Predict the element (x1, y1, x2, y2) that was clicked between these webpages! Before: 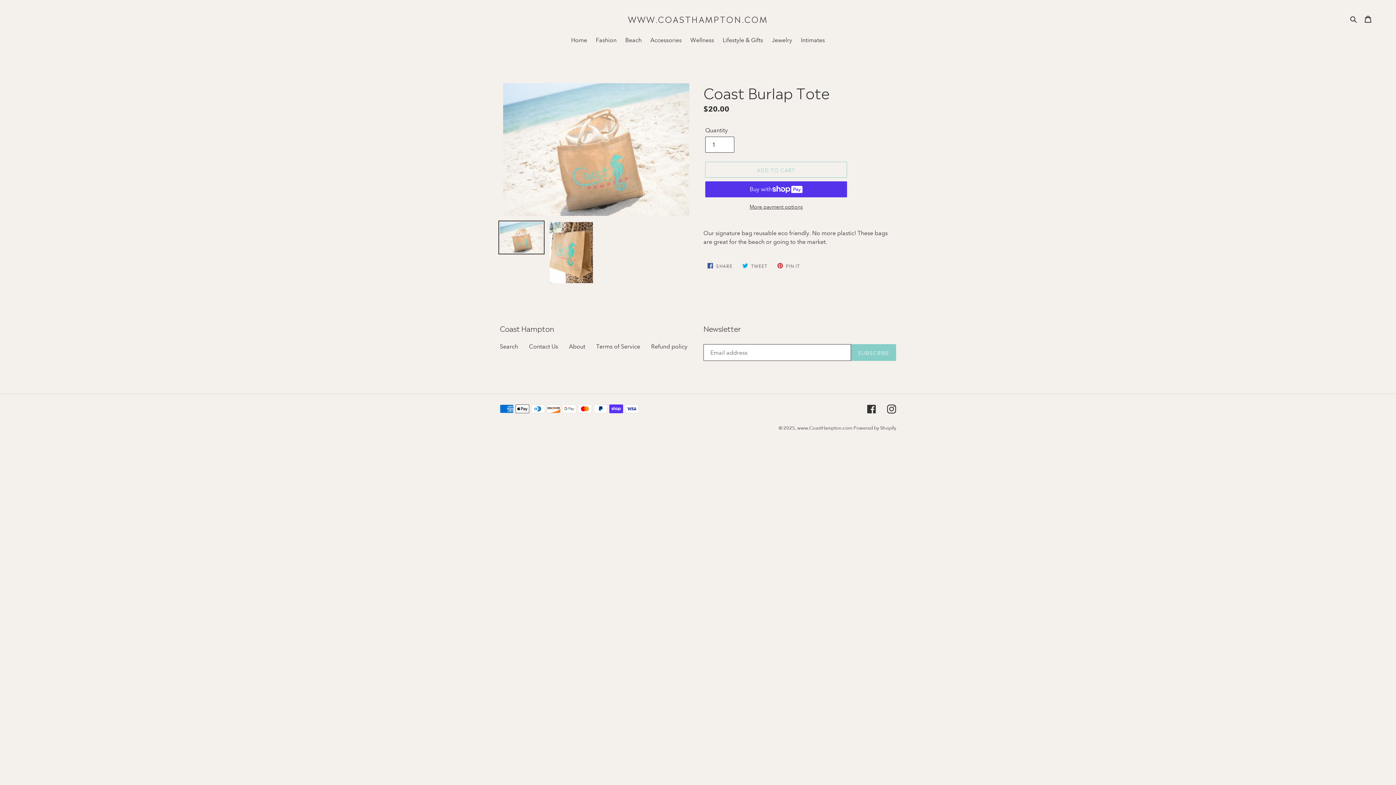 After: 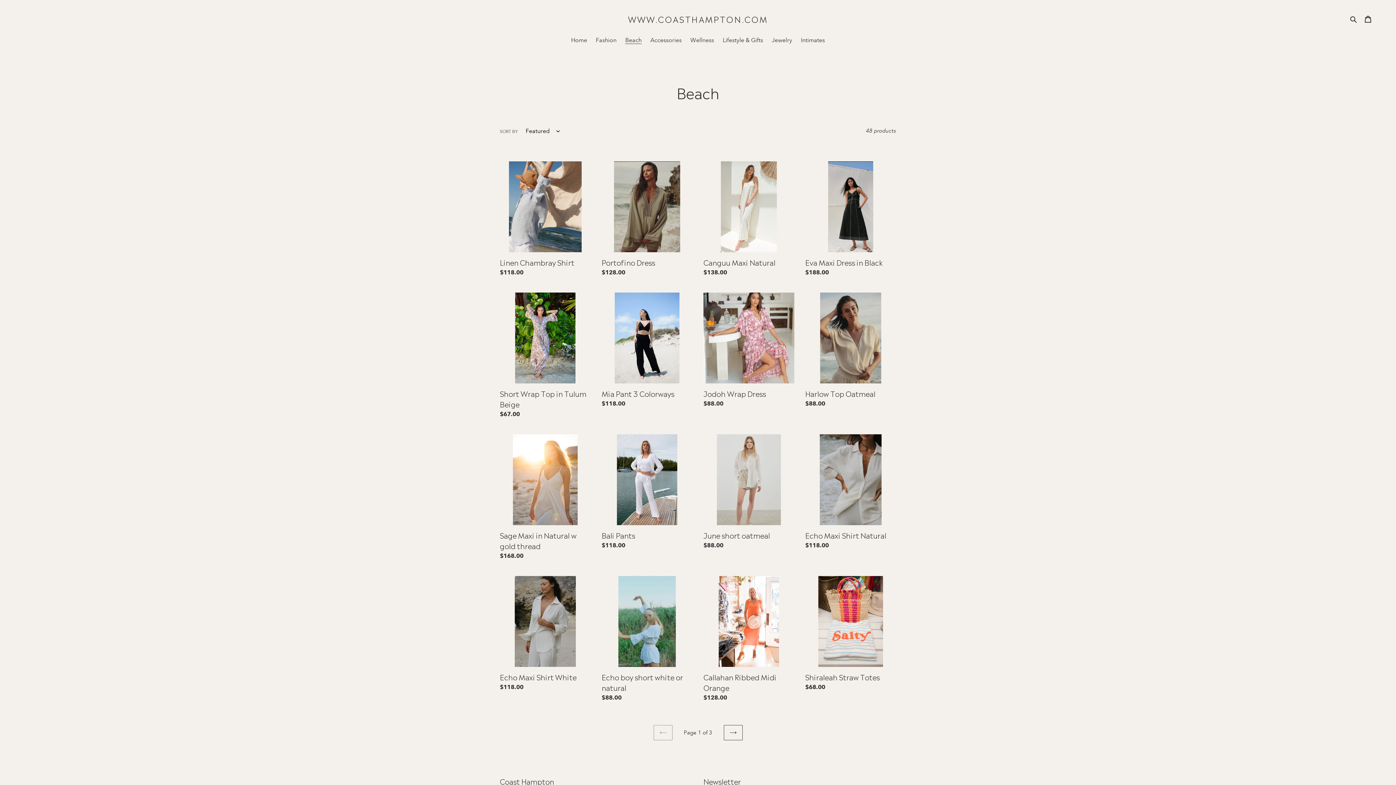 Action: bbox: (621, 36, 645, 45) label: Beach